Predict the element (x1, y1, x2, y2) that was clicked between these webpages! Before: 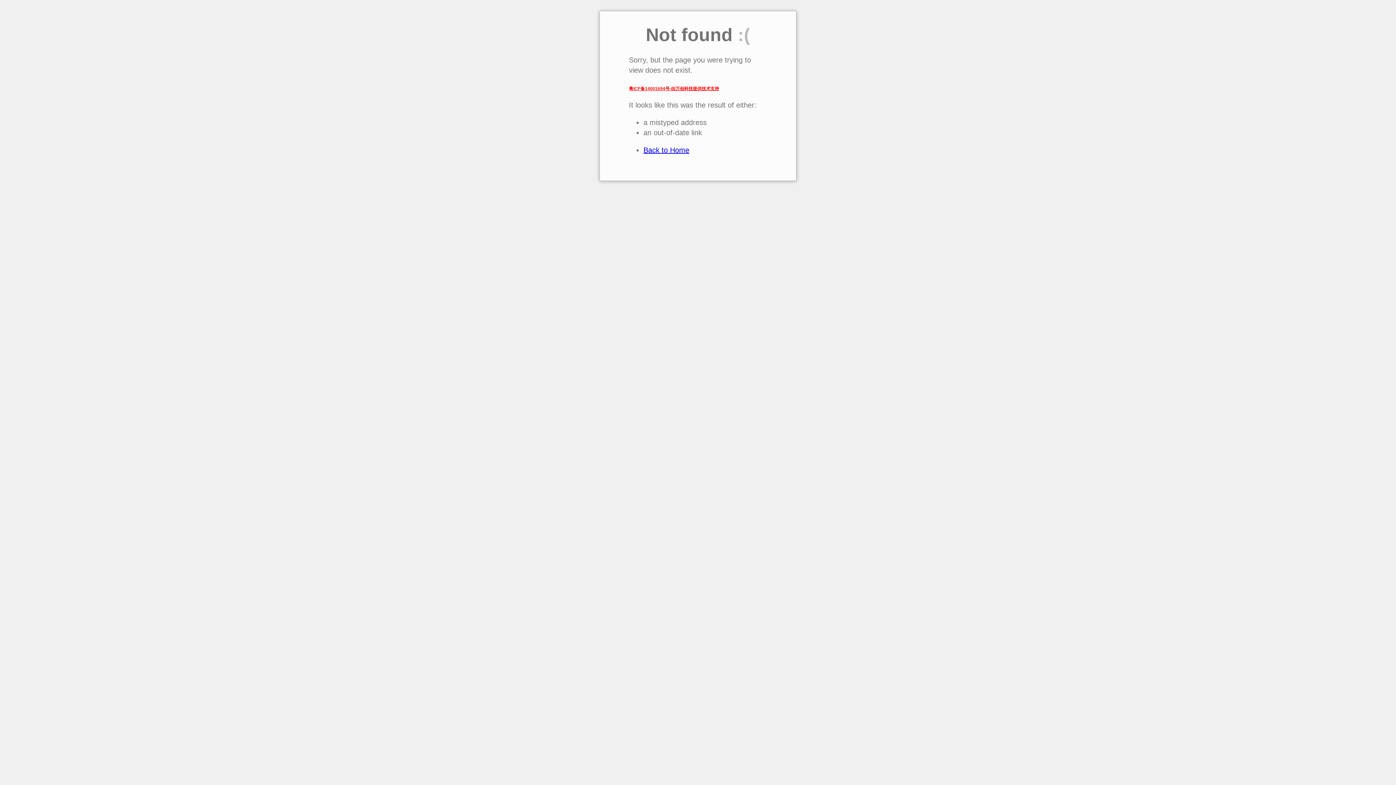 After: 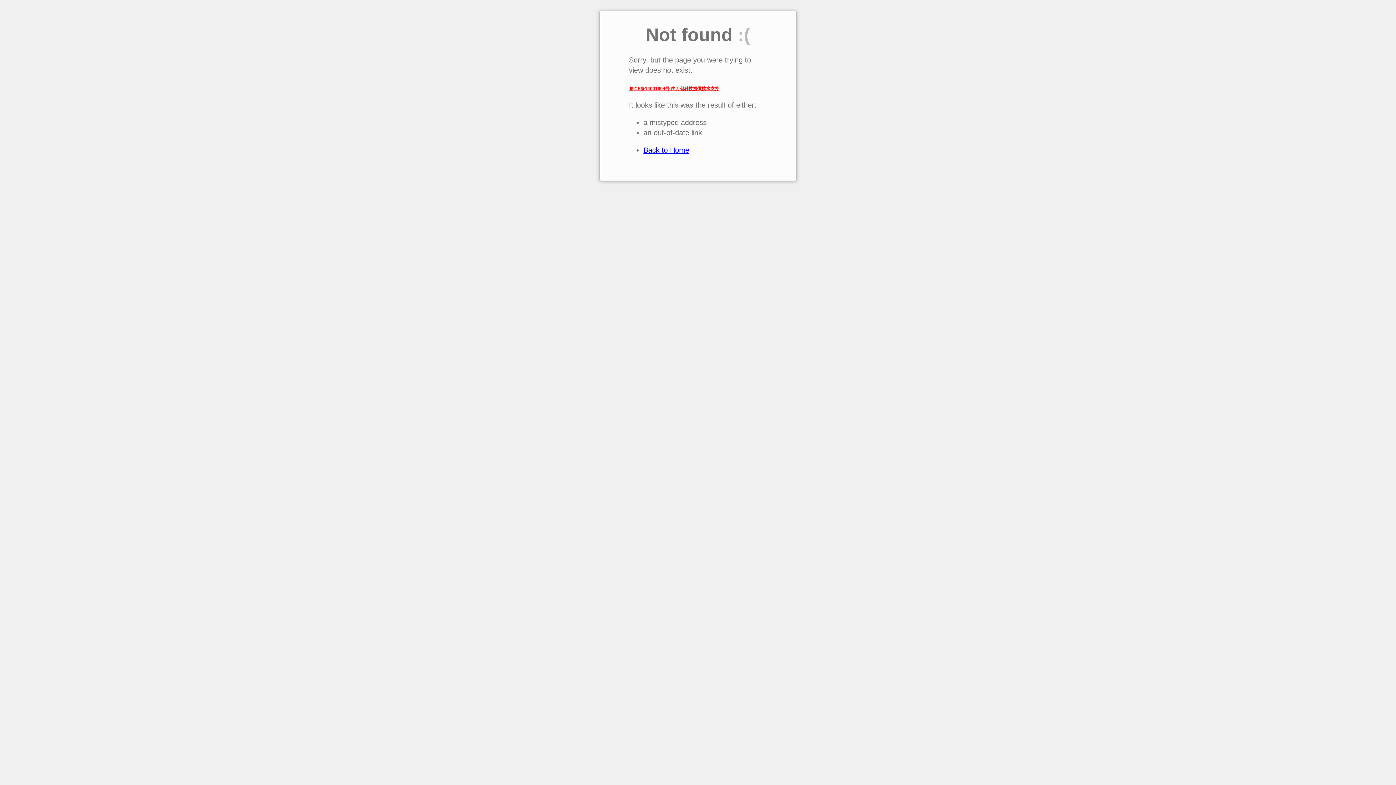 Action: label: Back to Home bbox: (643, 146, 689, 154)